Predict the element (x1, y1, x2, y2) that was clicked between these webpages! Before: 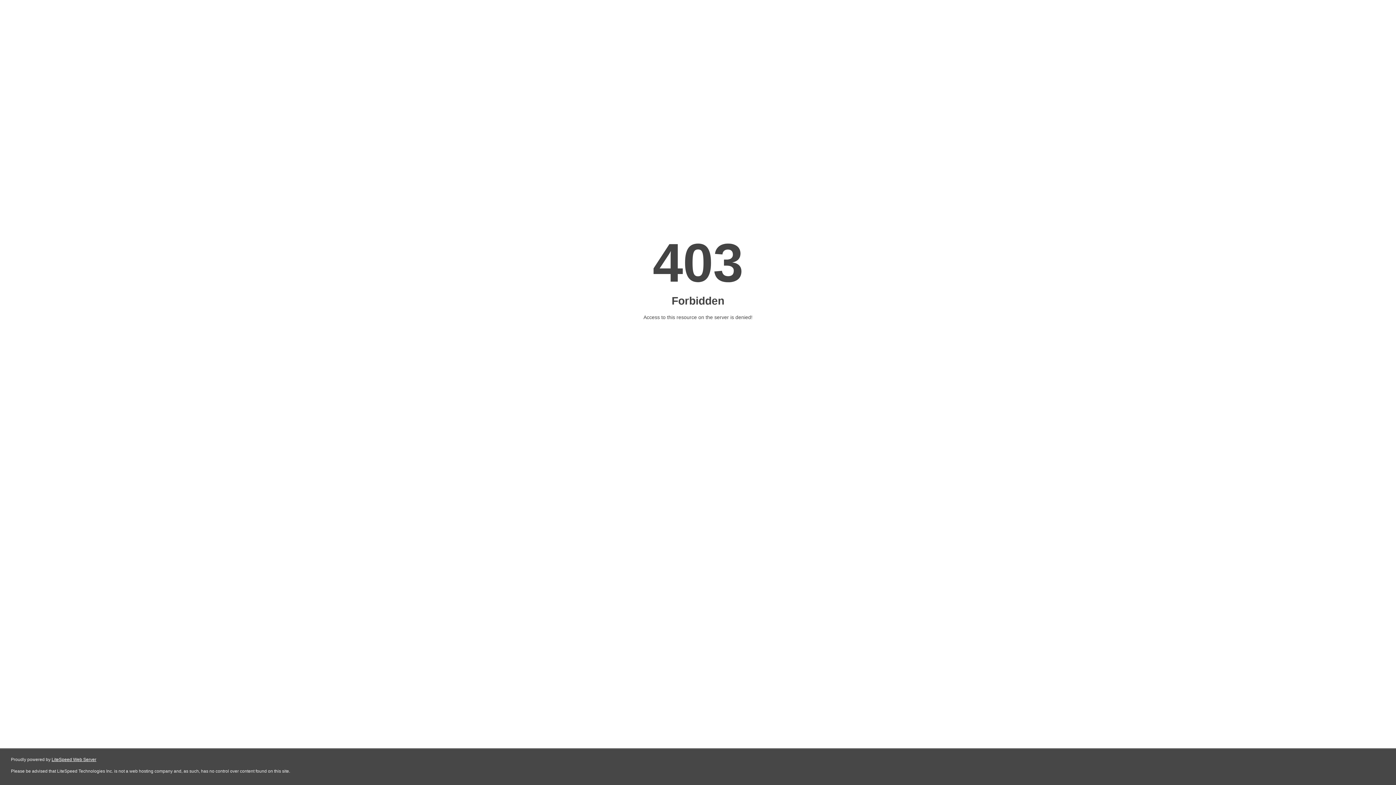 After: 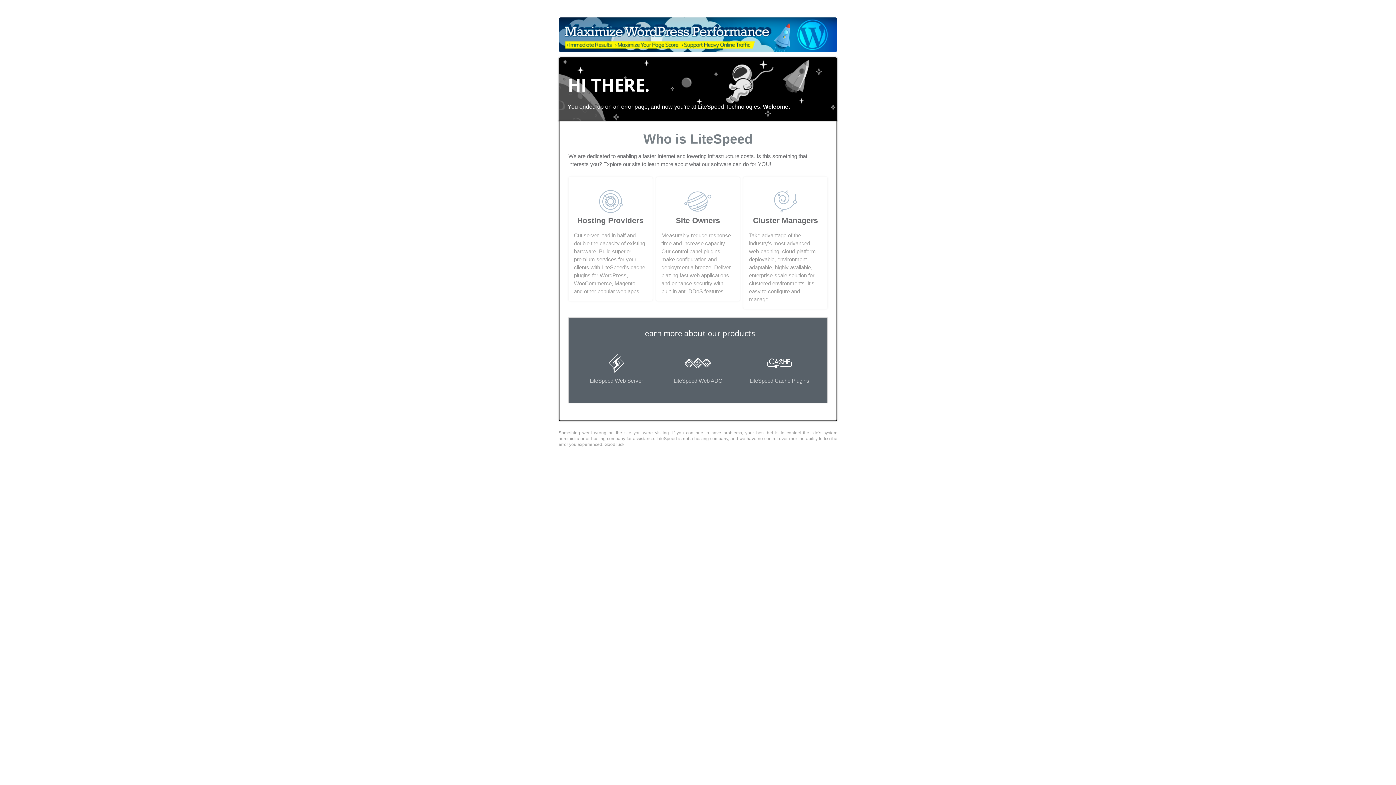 Action: bbox: (51, 757, 96, 762) label: LiteSpeed Web Server